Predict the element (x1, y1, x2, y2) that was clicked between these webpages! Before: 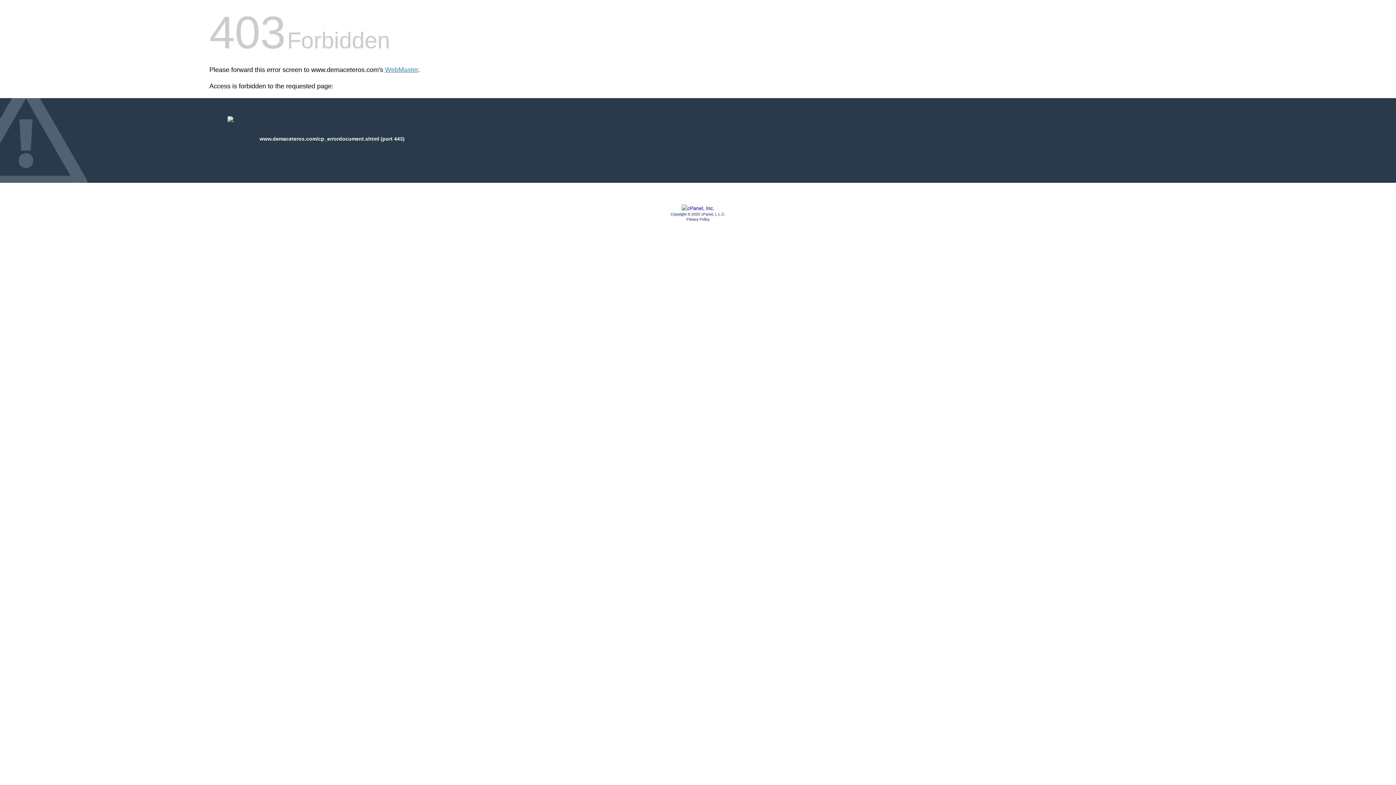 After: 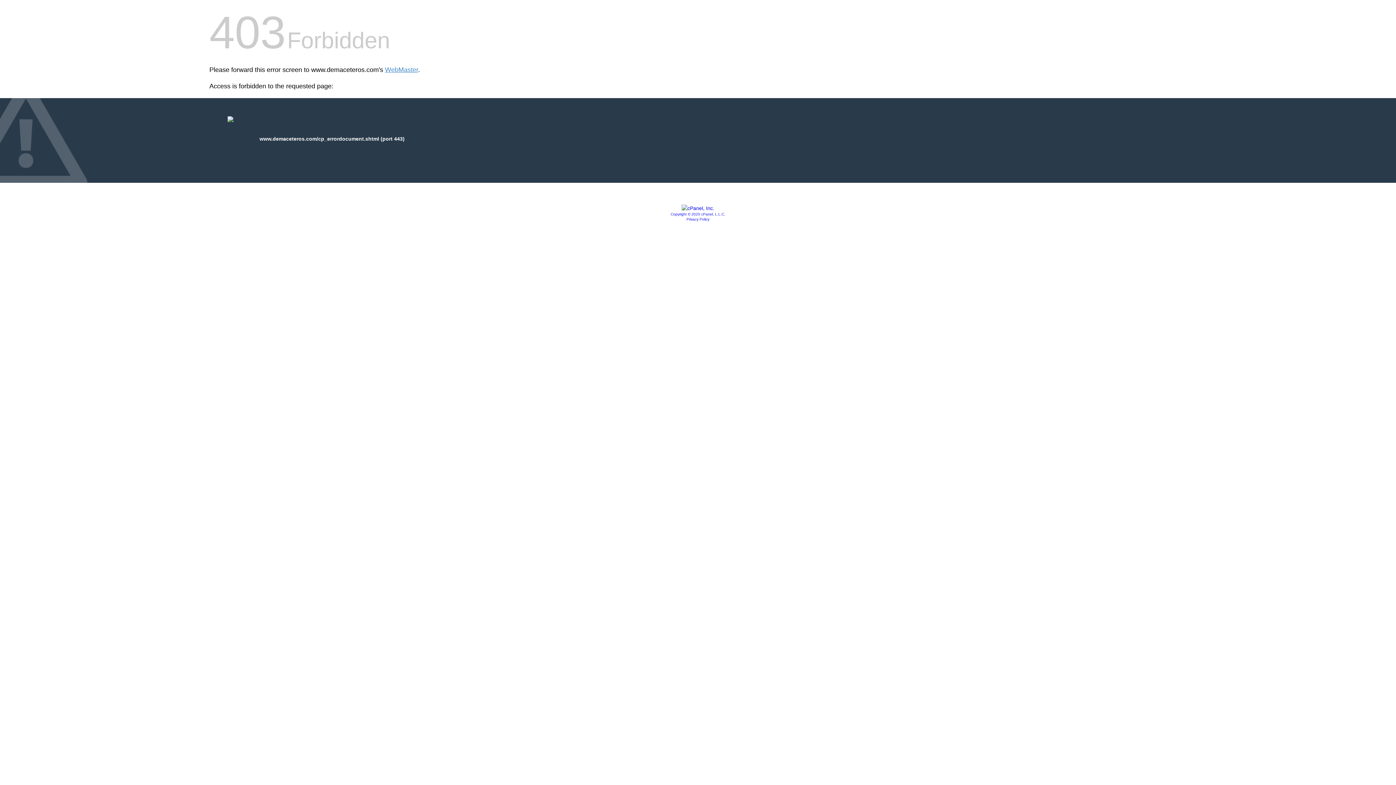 Action: bbox: (670, 212, 725, 216) label: Copyright © 2020 cPanel, L.L.C.